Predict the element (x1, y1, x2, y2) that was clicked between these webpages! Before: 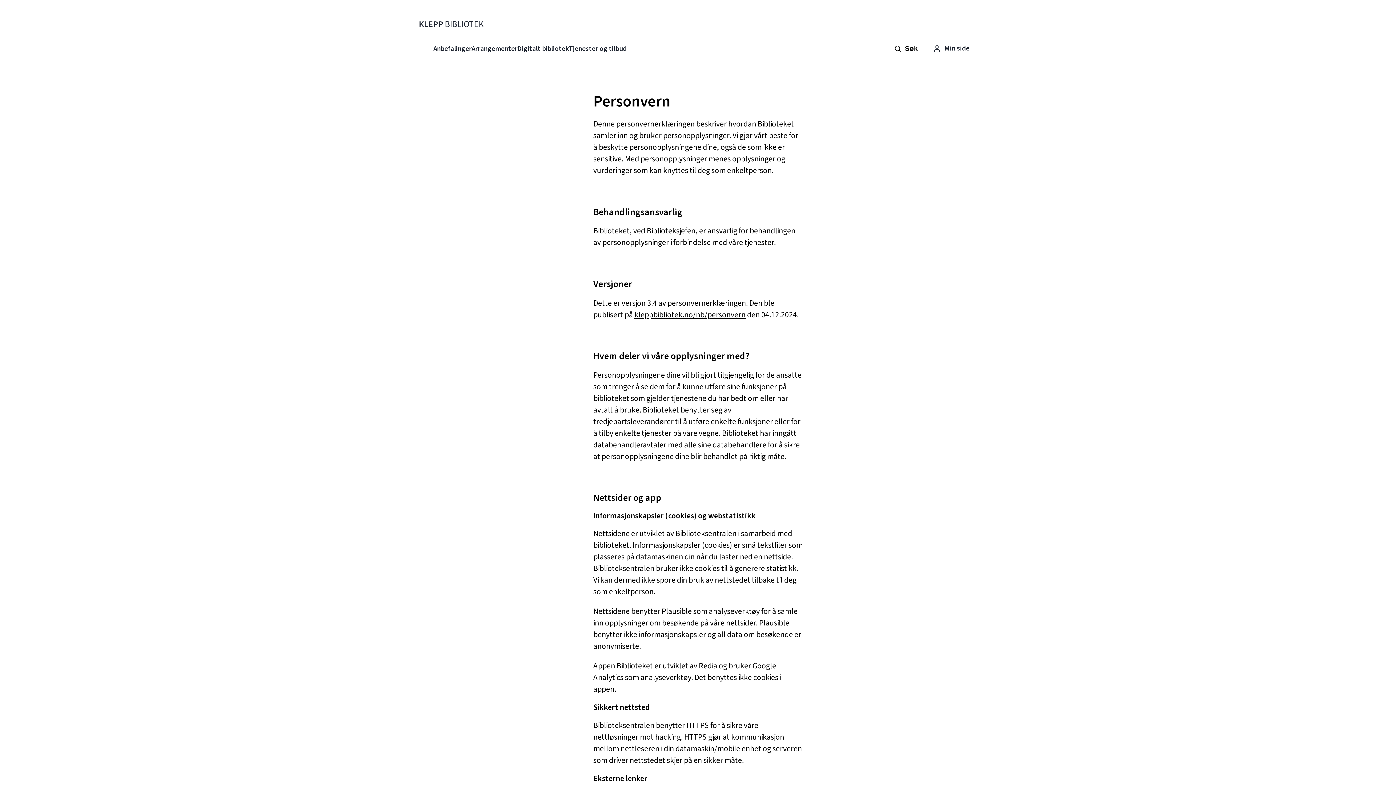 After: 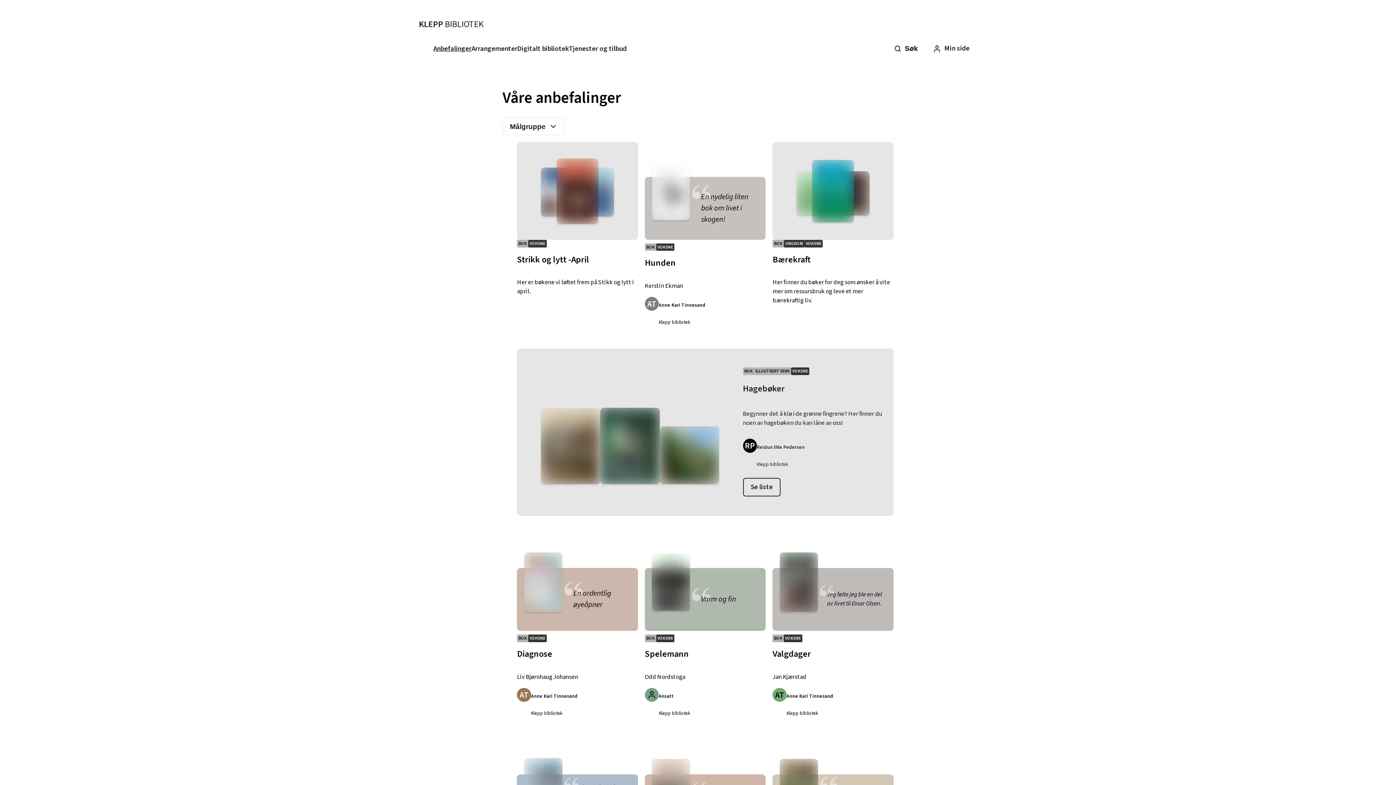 Action: bbox: (433, 43, 471, 53) label: Anbefalinger